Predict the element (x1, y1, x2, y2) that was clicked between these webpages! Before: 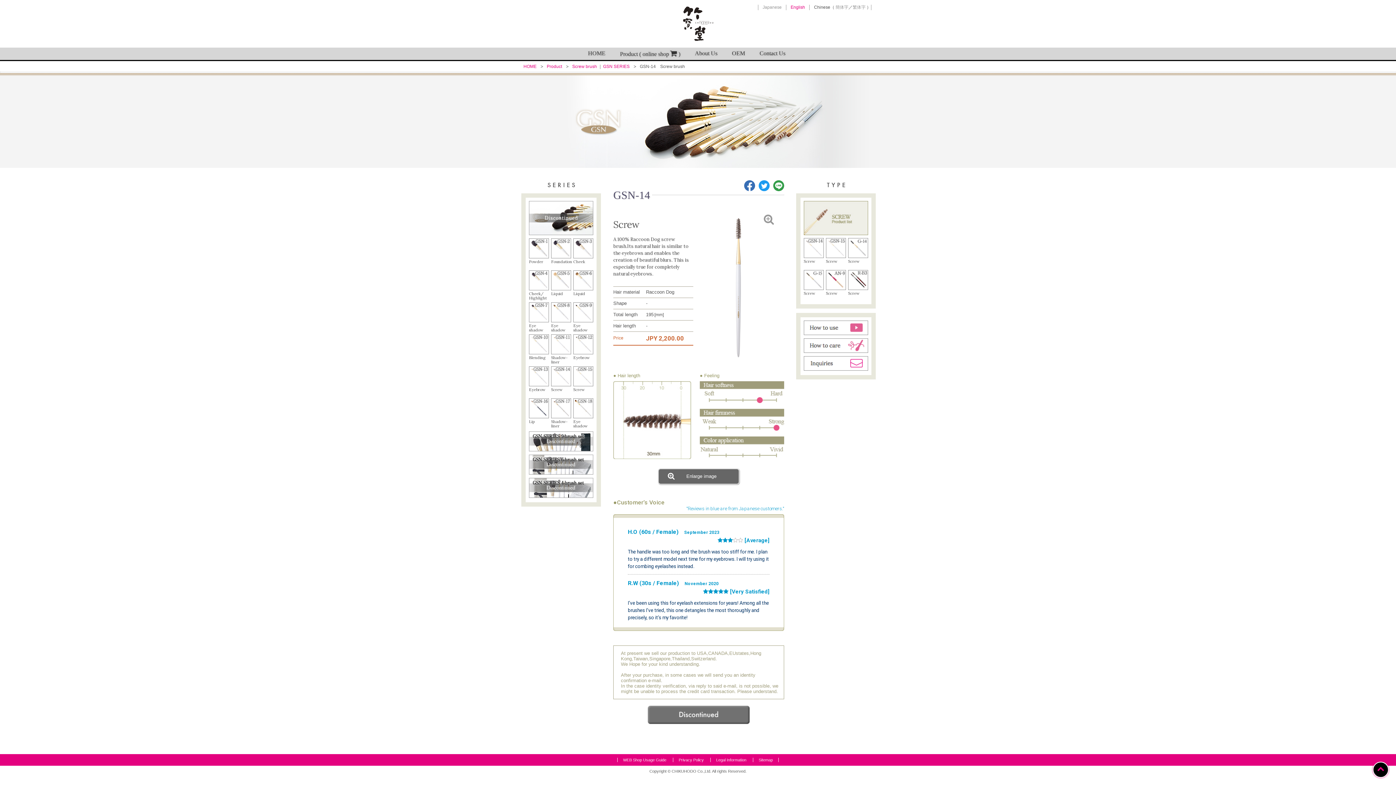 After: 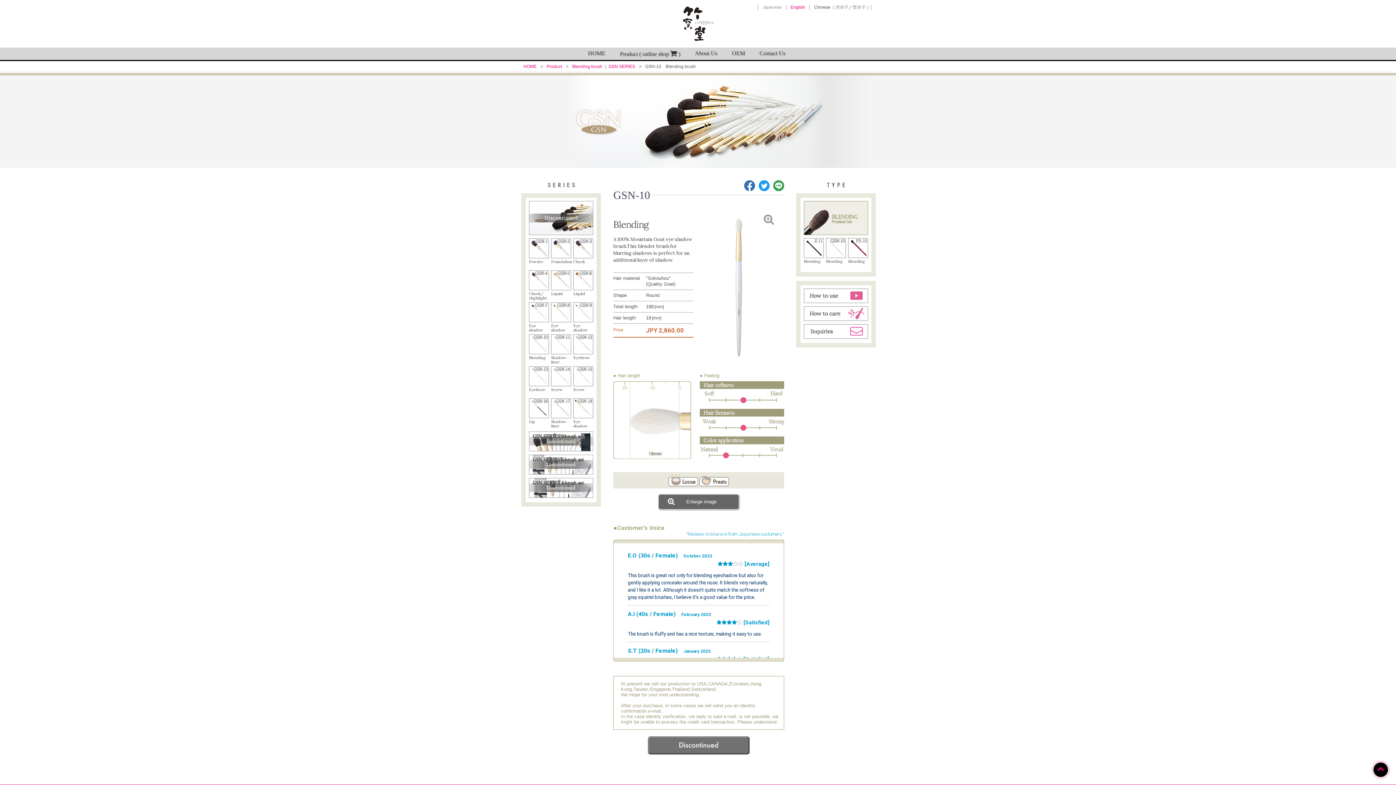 Action: bbox: (529, 349, 549, 354)